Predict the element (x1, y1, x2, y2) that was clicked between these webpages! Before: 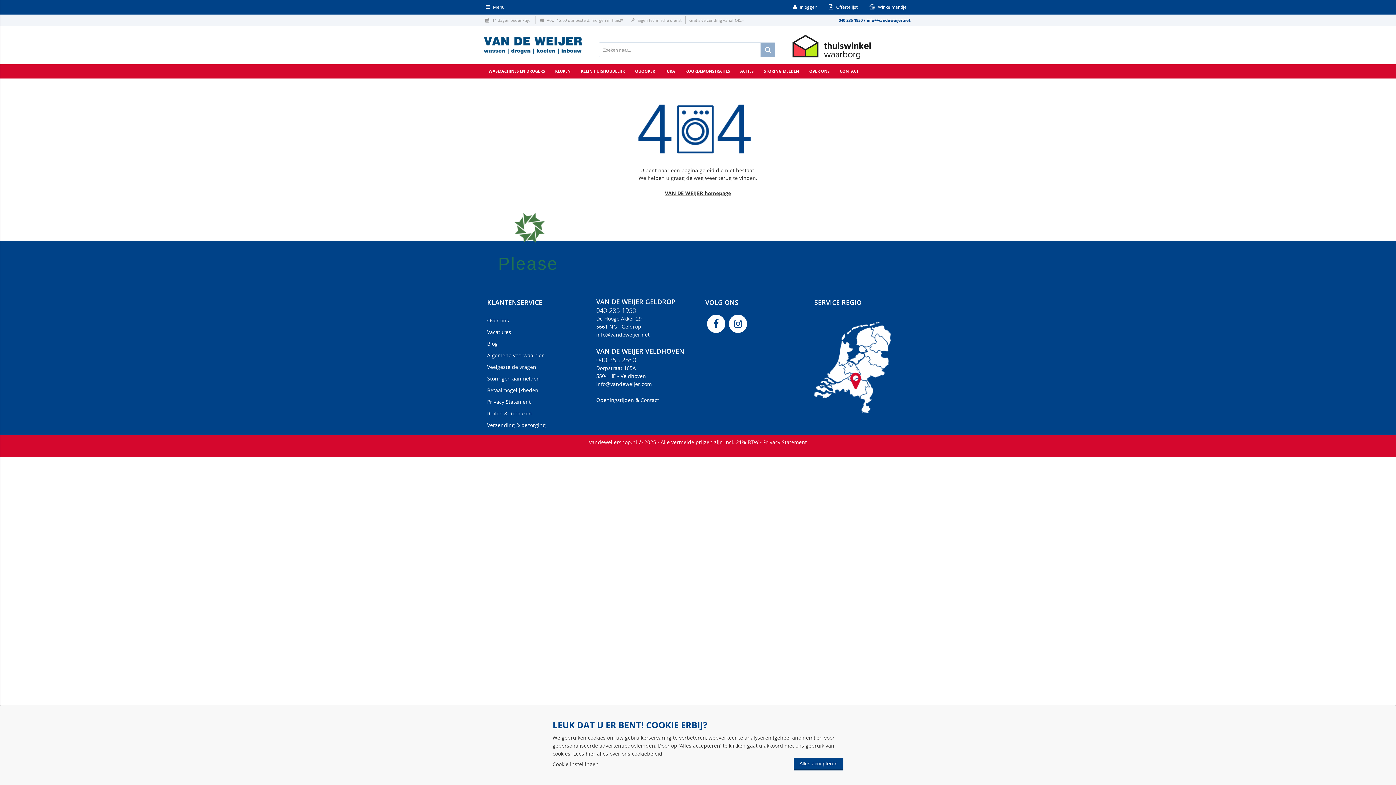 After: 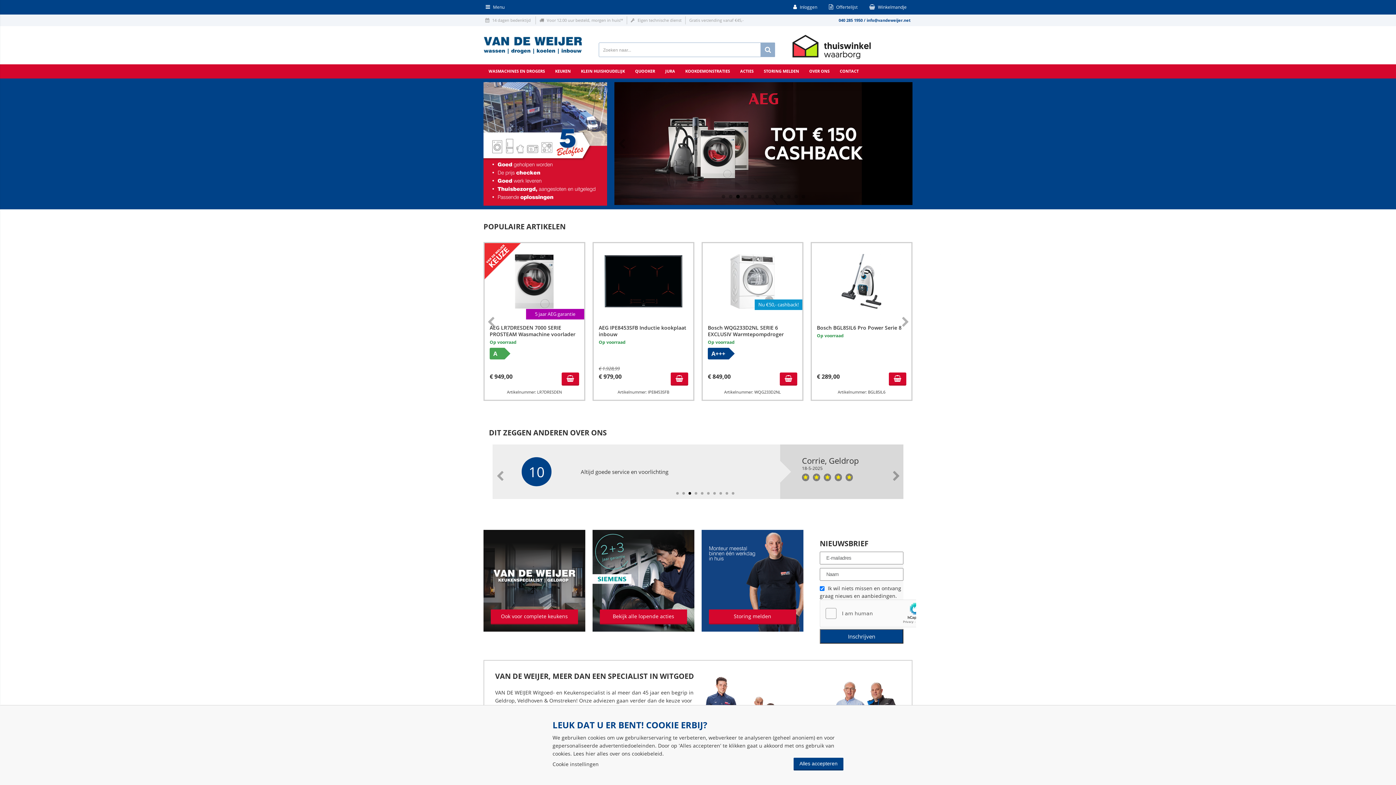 Action: bbox: (665, 189, 731, 196) label: VAN DE WEIJER homepage